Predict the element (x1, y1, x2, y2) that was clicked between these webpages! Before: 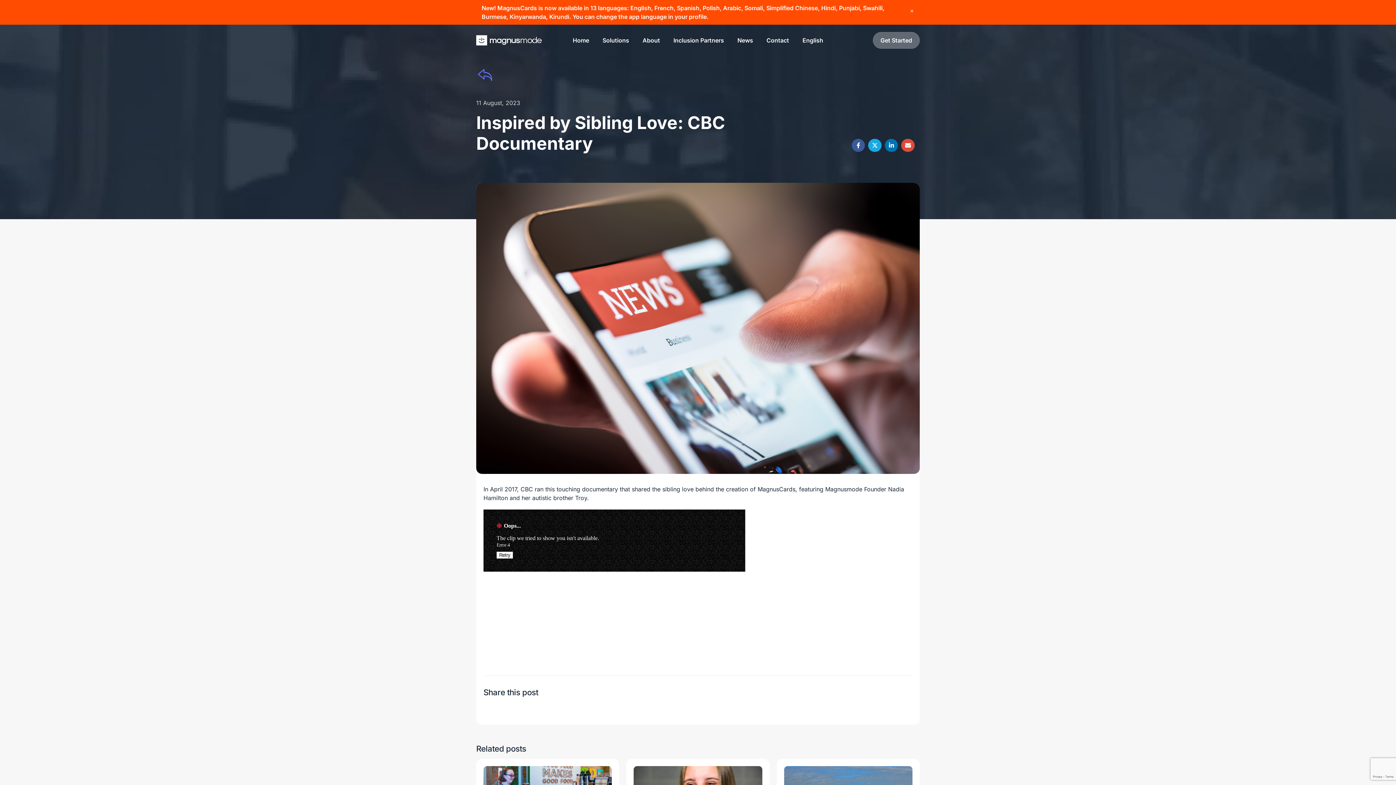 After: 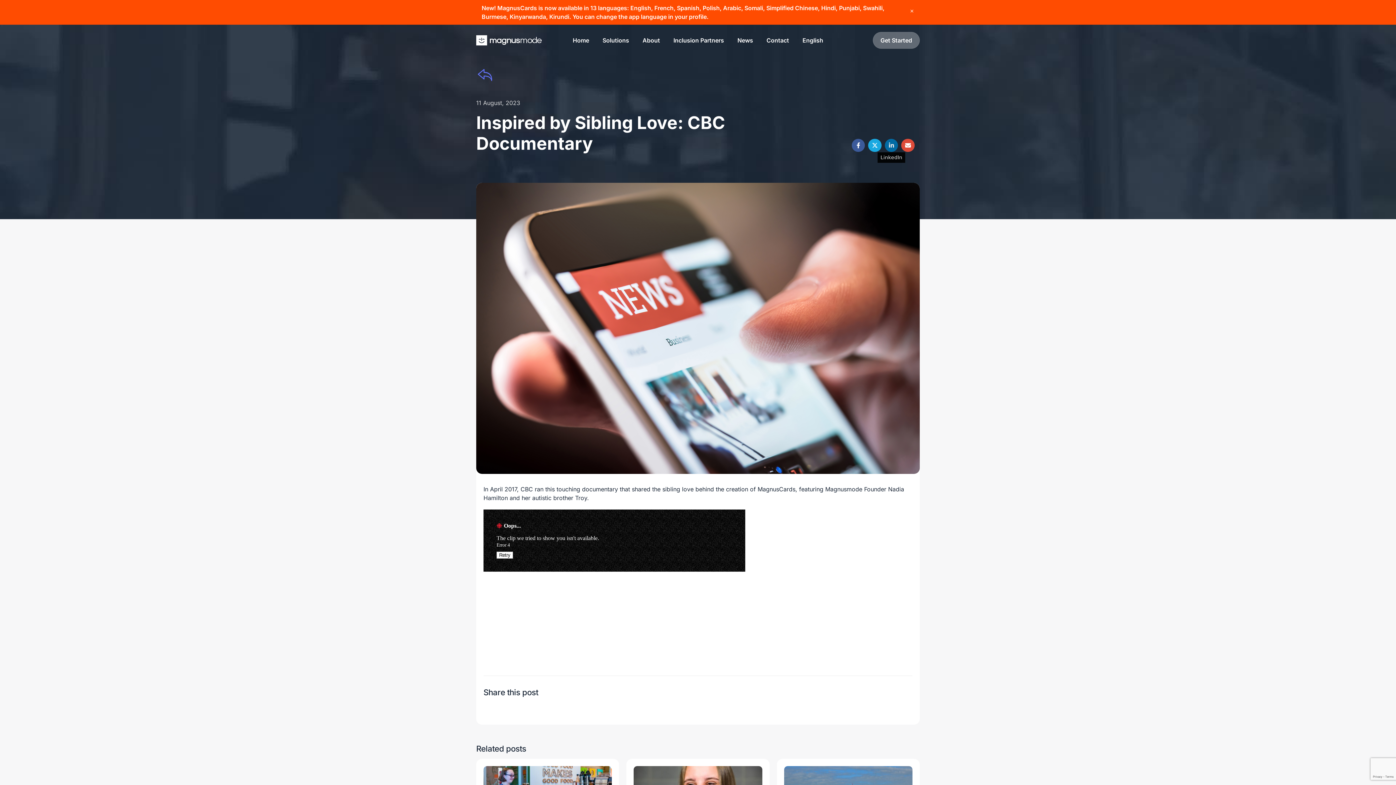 Action: bbox: (885, 138, 898, 152) label: LinkedIn